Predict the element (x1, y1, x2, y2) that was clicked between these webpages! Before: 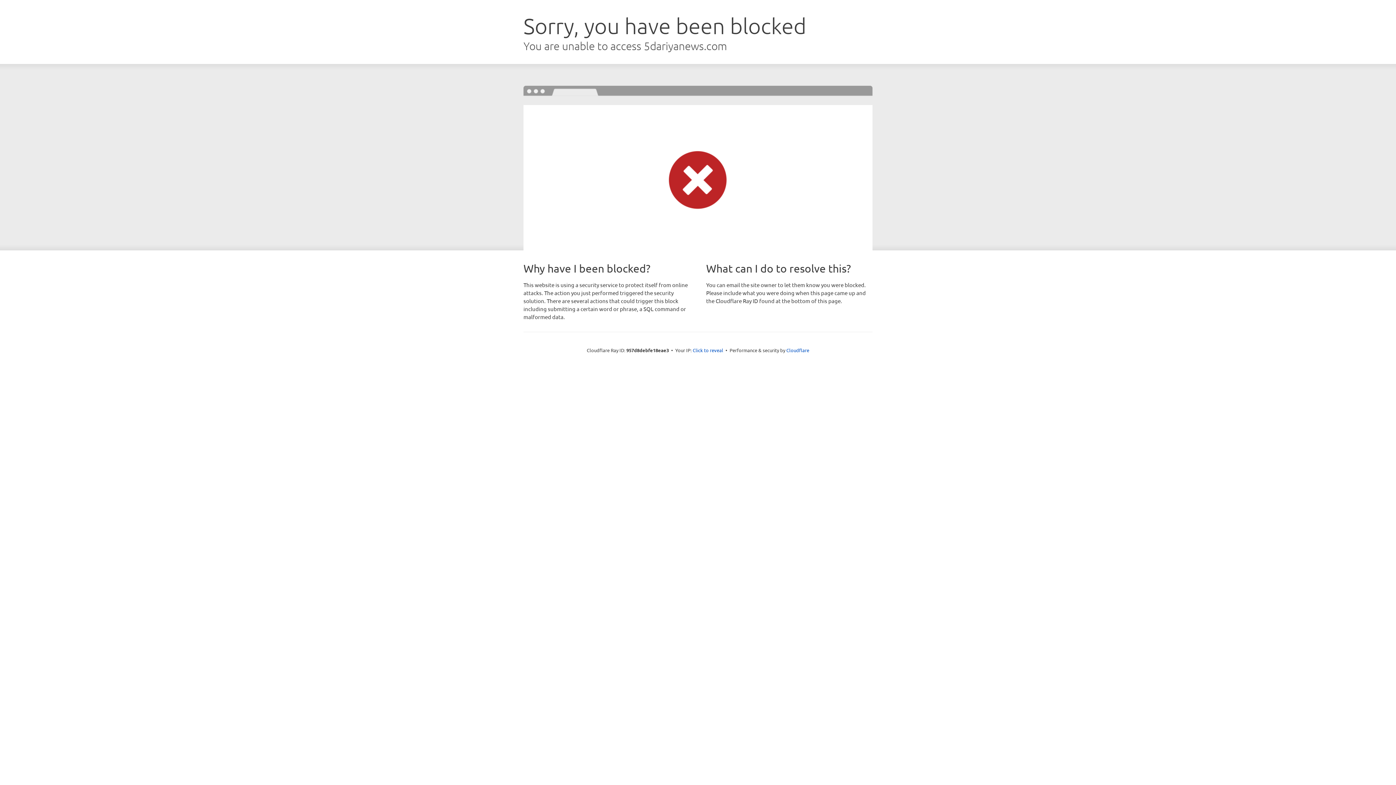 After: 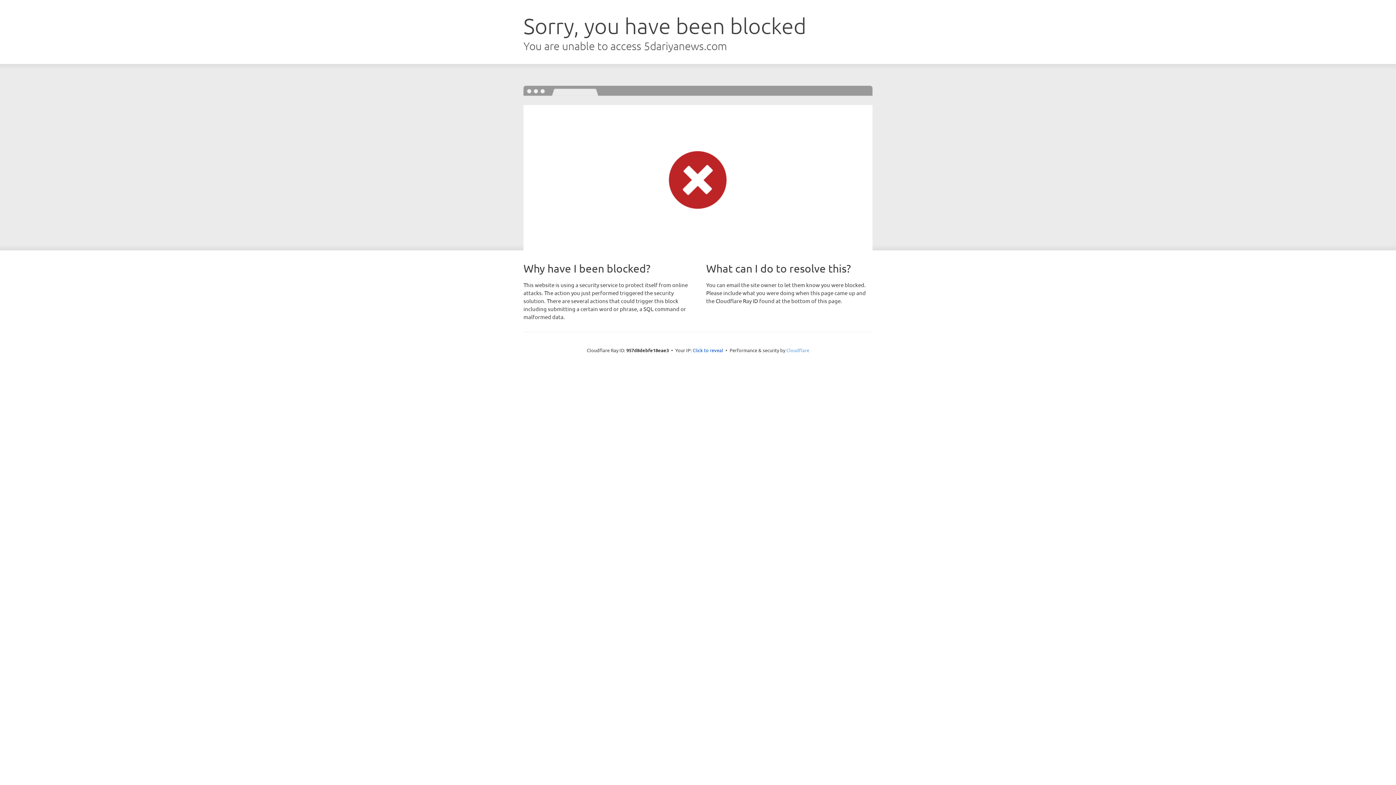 Action: bbox: (786, 347, 809, 353) label: Cloudflare